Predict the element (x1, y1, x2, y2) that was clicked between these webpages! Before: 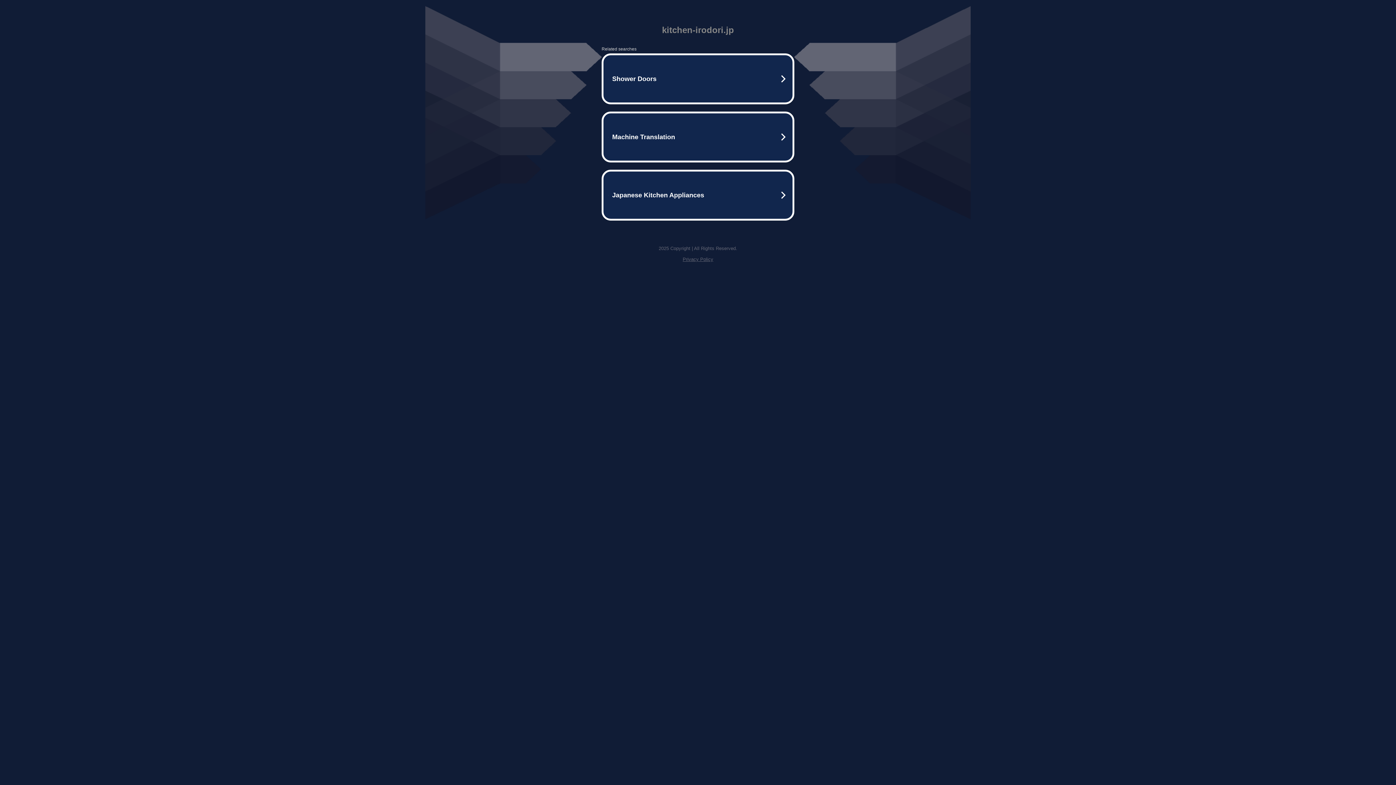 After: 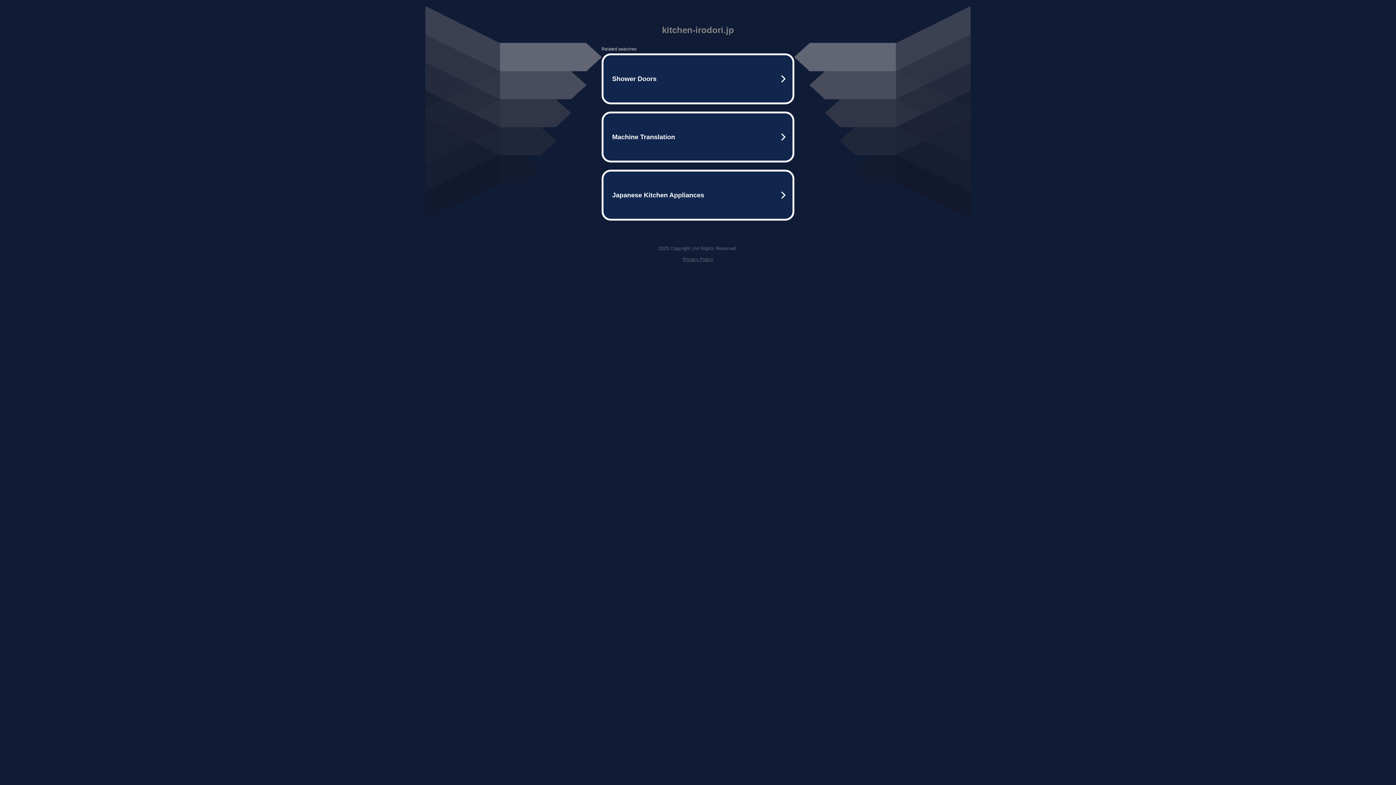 Action: bbox: (682, 256, 713, 262) label: Privacy Policy